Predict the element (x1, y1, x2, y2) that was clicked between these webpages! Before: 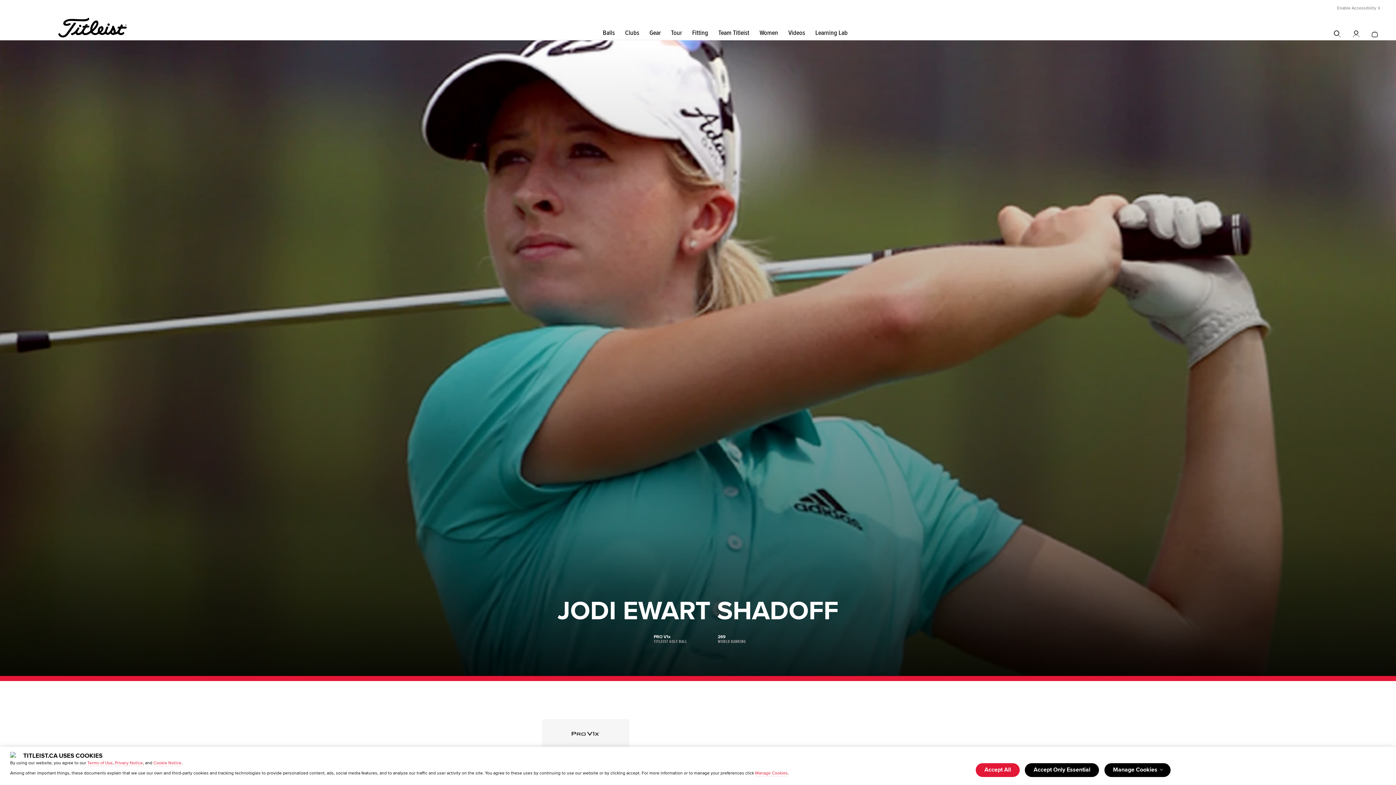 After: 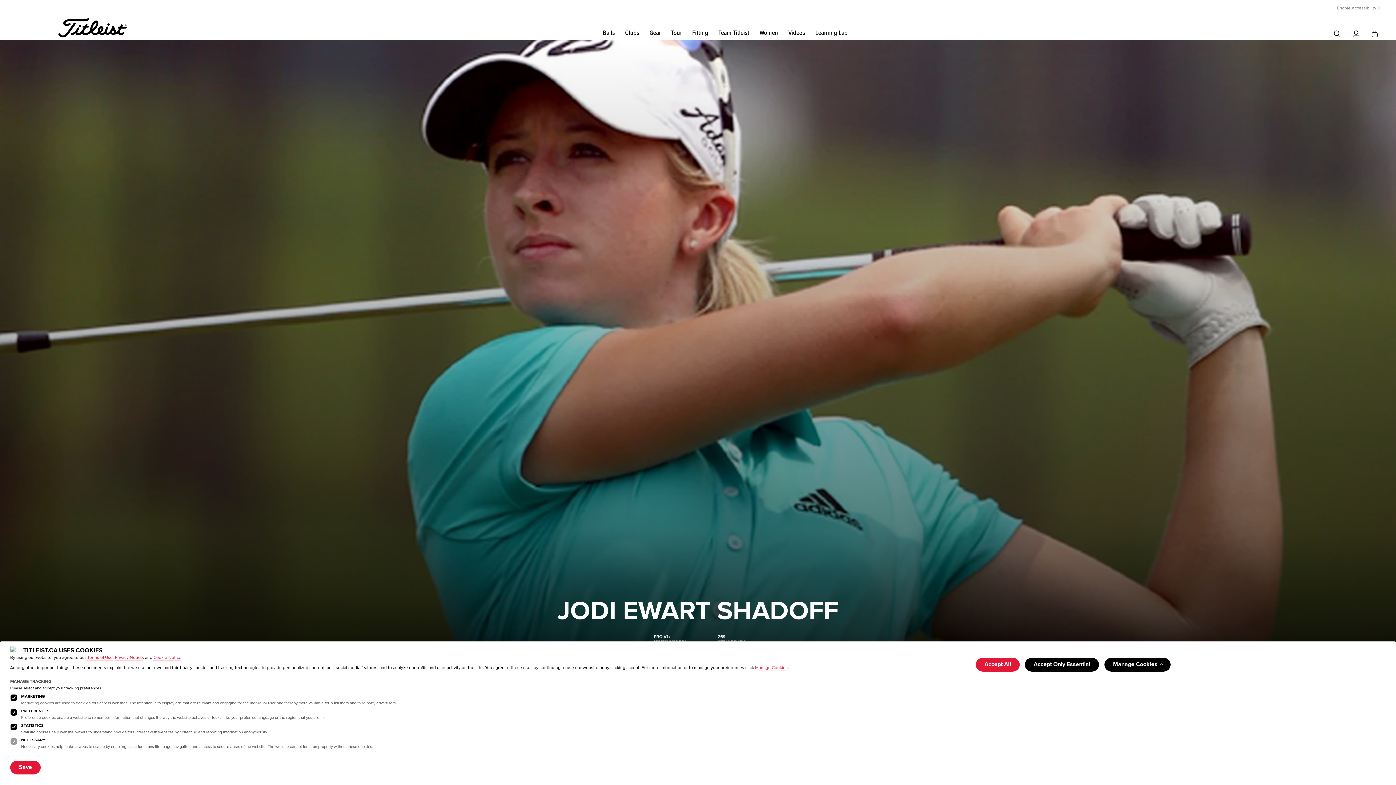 Action: bbox: (1104, 763, 1170, 777) label: Manage Cookies